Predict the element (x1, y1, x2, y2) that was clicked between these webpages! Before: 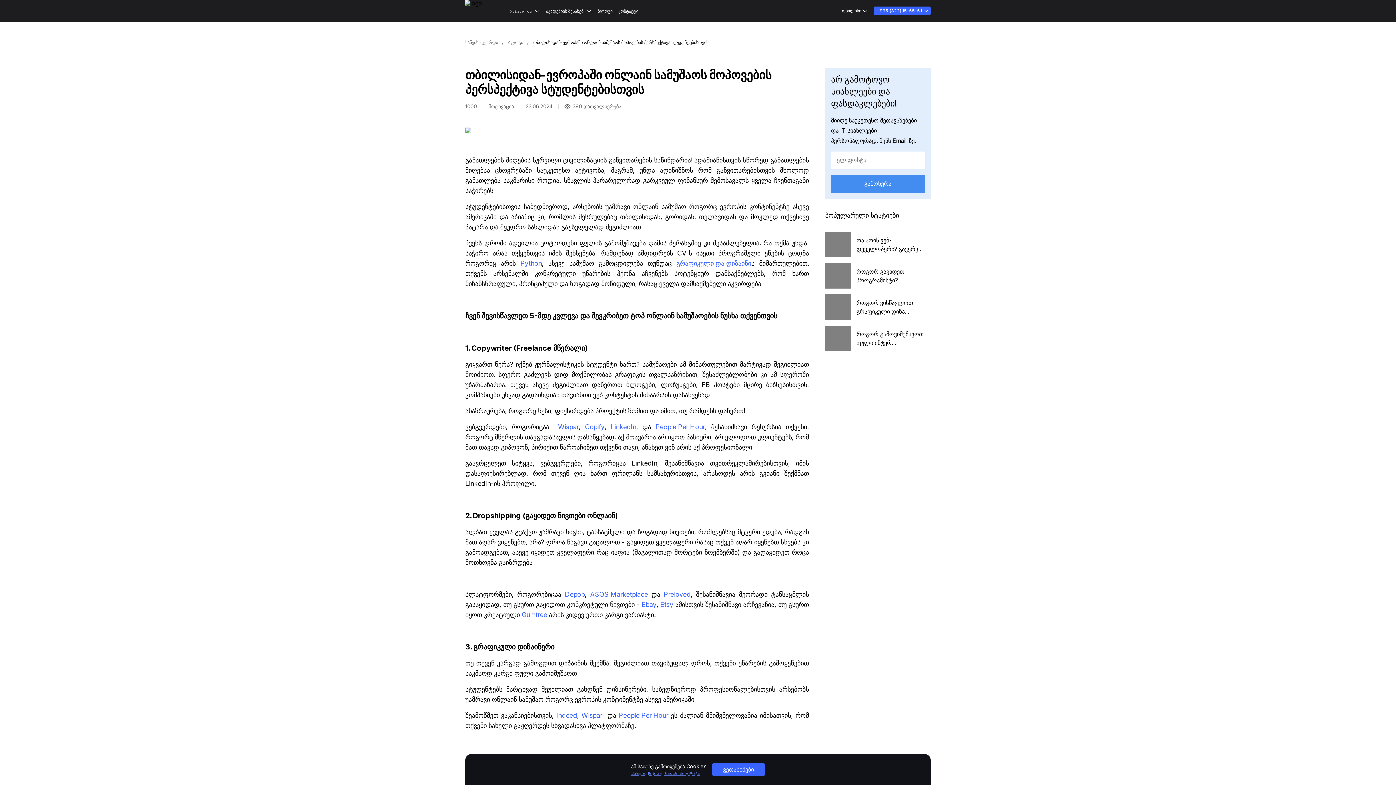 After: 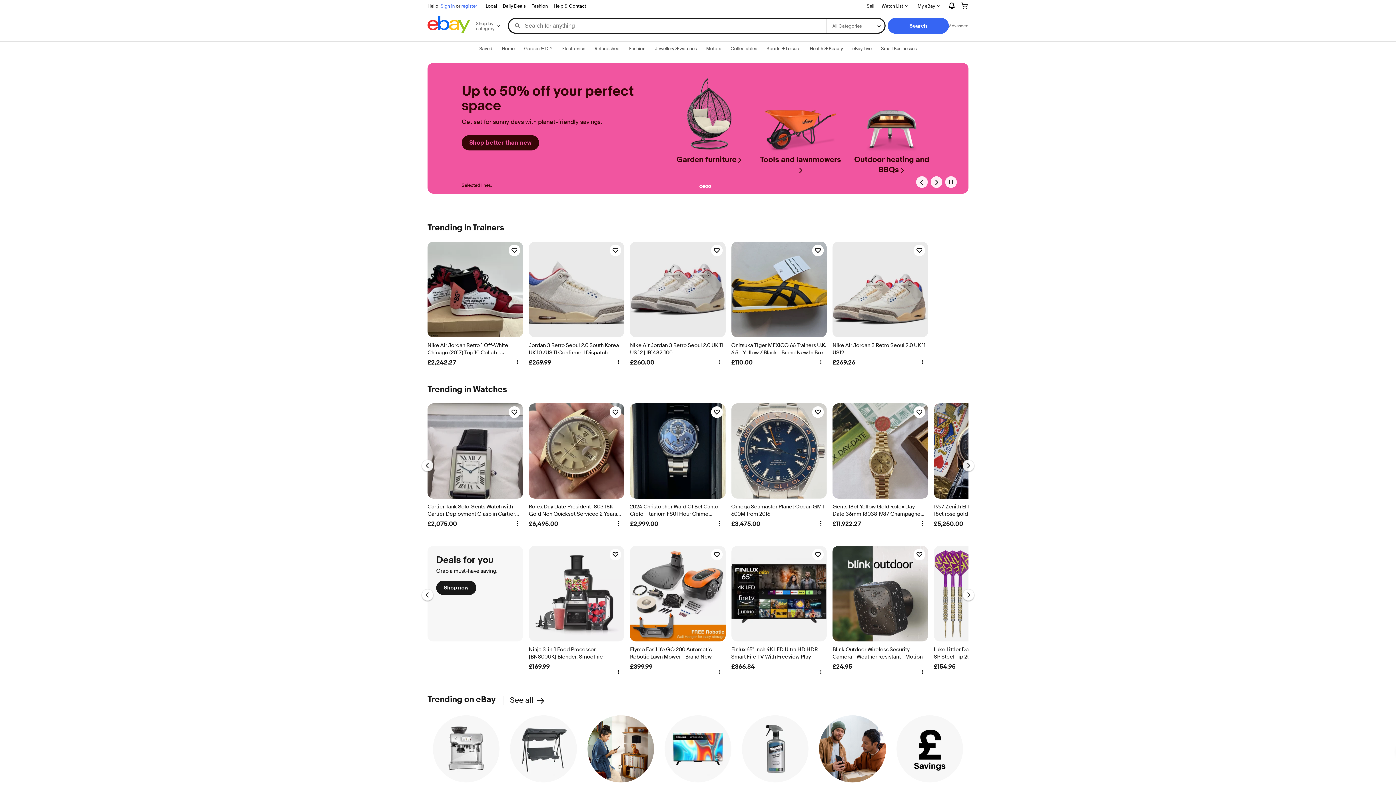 Action: label: Ebay bbox: (641, 600, 656, 610)